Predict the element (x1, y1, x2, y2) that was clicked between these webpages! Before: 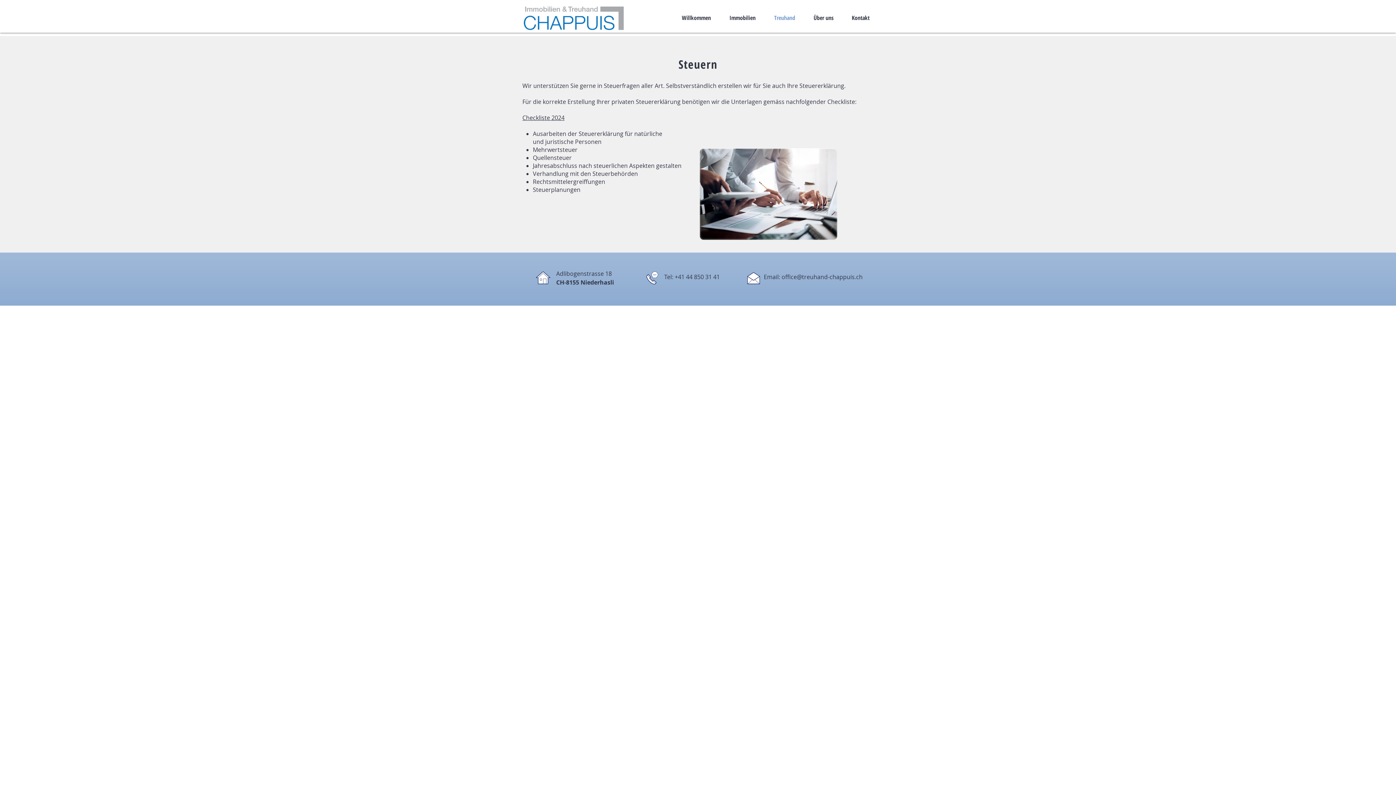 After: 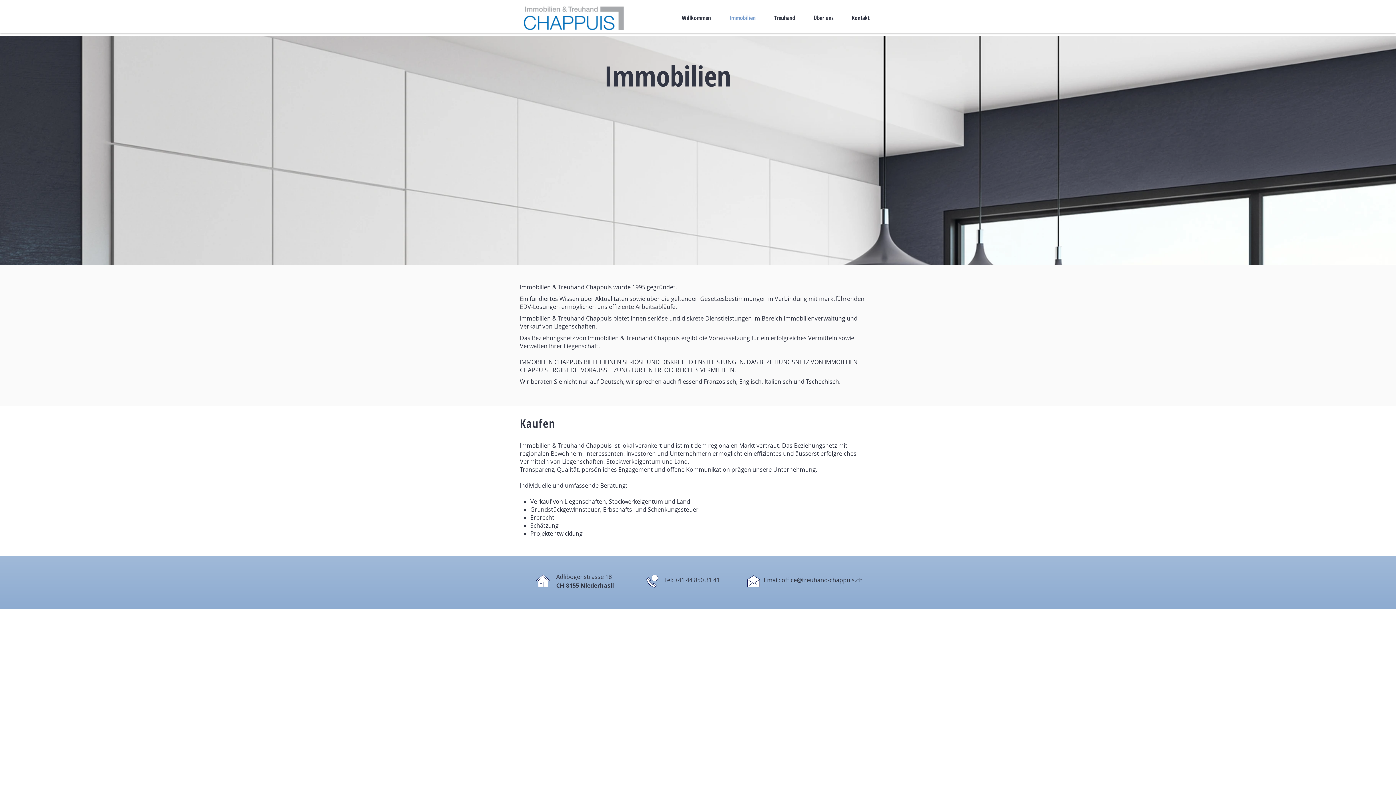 Action: label: Immobilien bbox: (720, 8, 765, 26)